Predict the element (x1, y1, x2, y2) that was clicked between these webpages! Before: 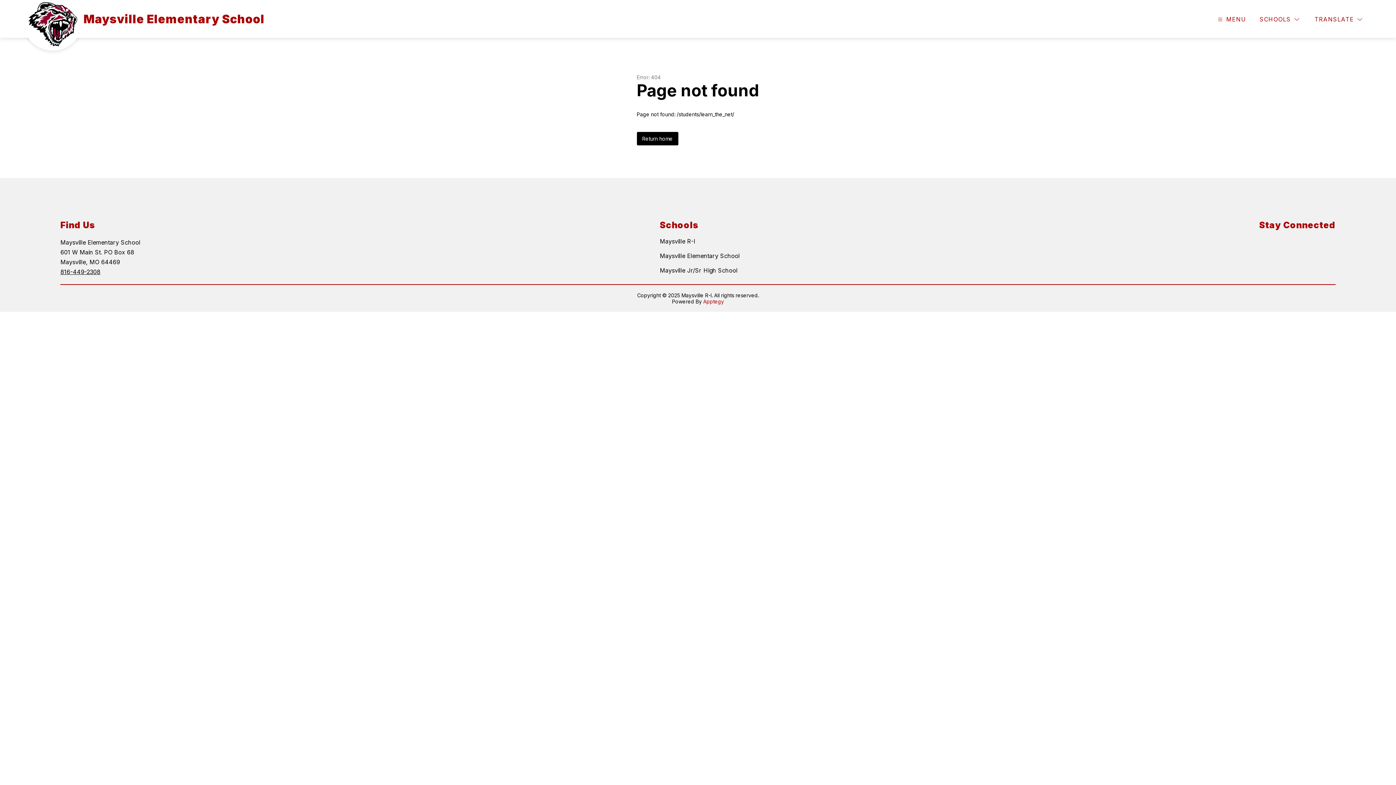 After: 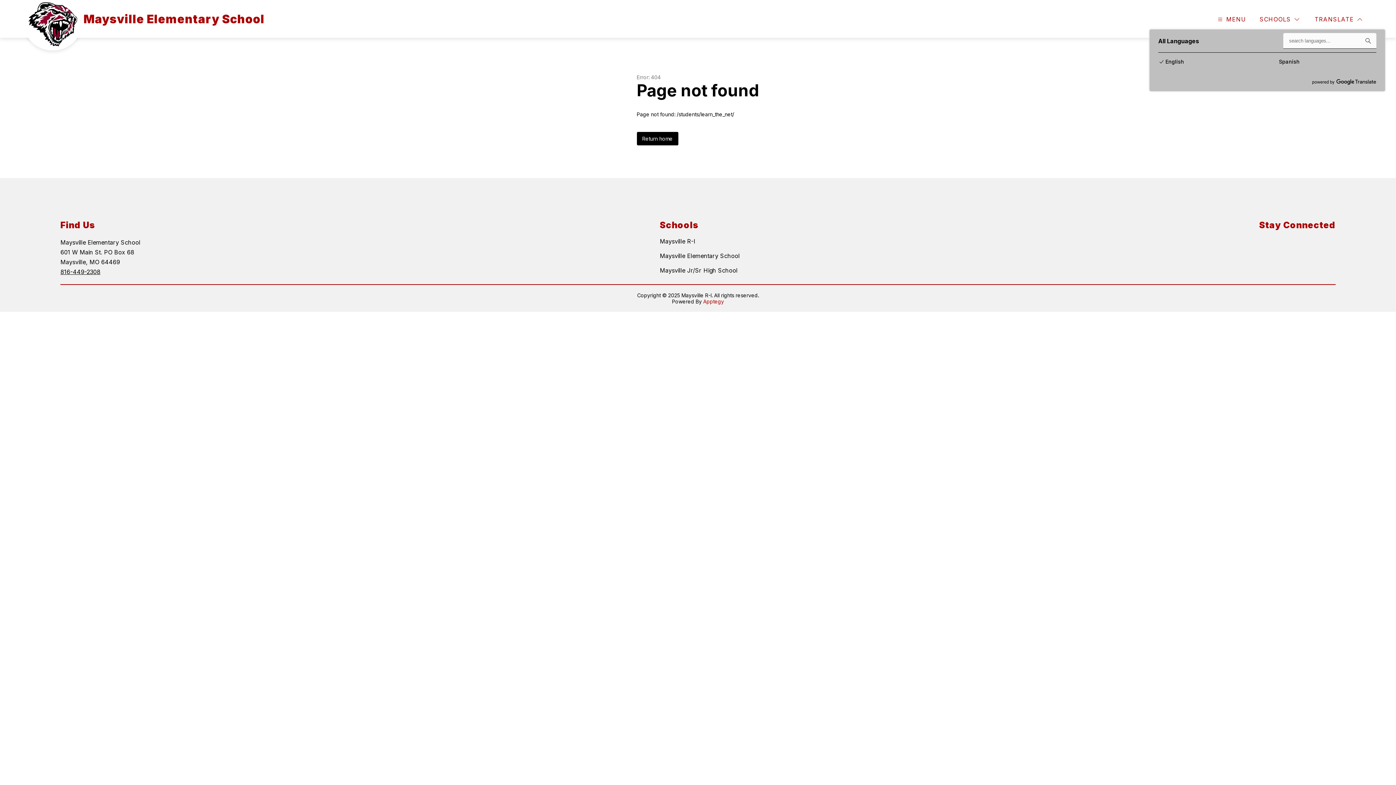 Action: label: Translate Site bbox: (1313, 14, 1364, 24)